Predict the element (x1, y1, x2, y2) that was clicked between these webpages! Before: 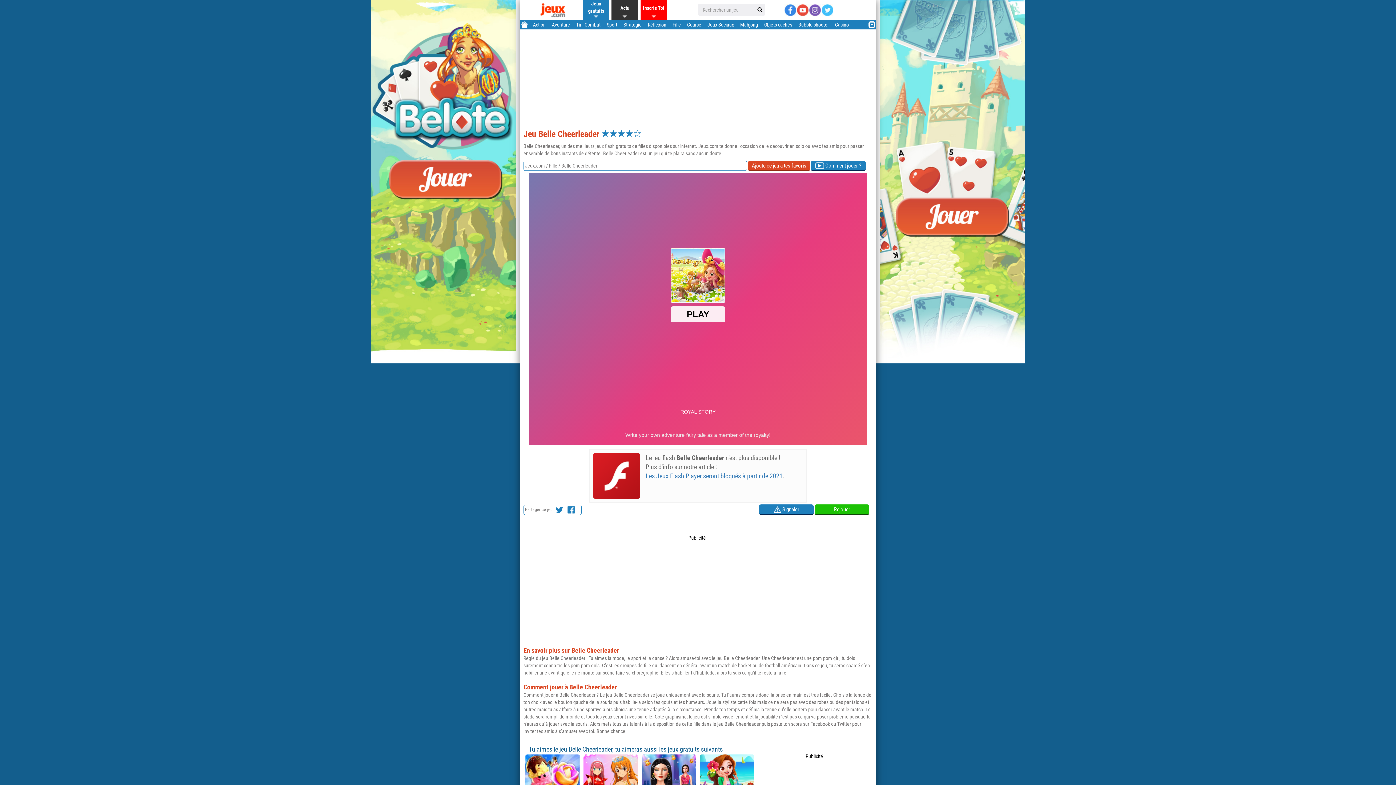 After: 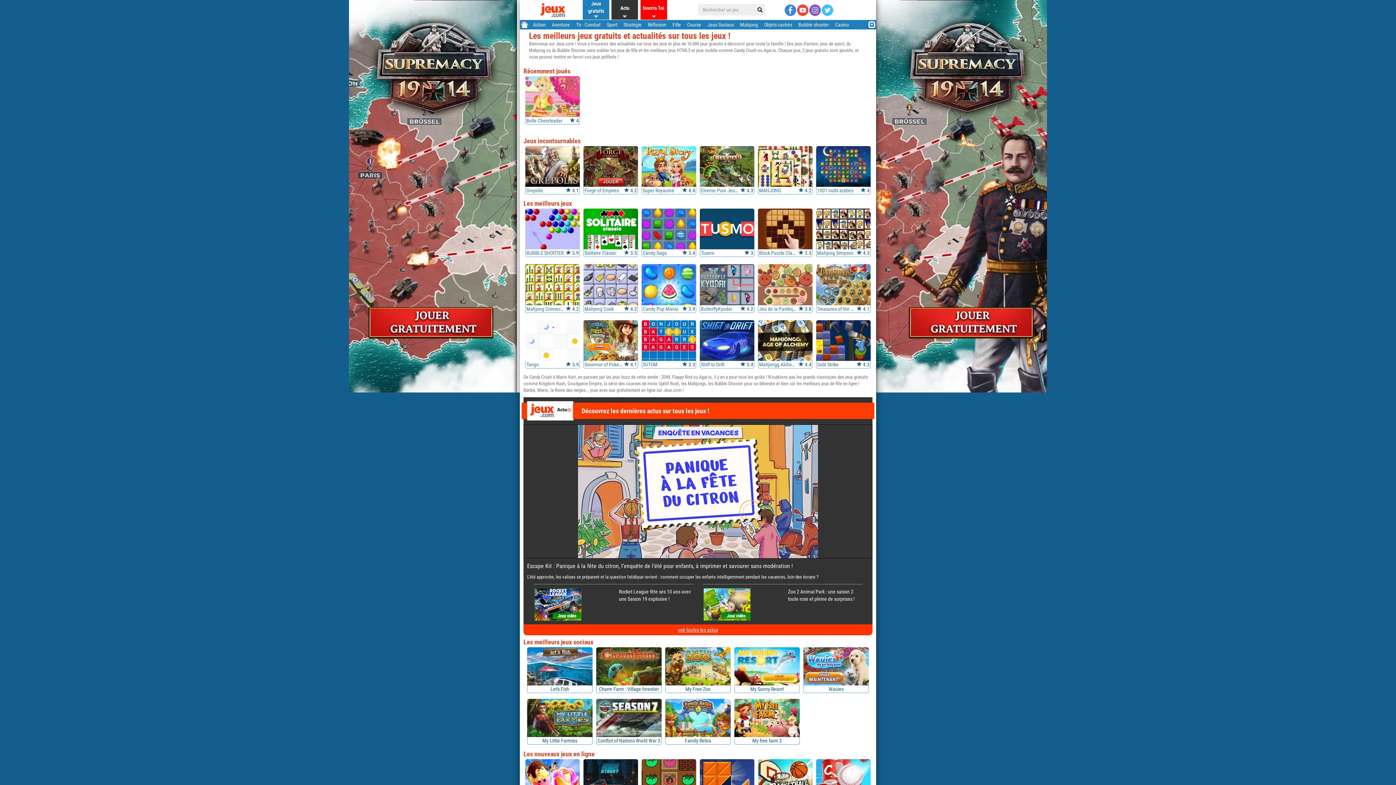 Action: bbox: (540, 6, 565, 12)